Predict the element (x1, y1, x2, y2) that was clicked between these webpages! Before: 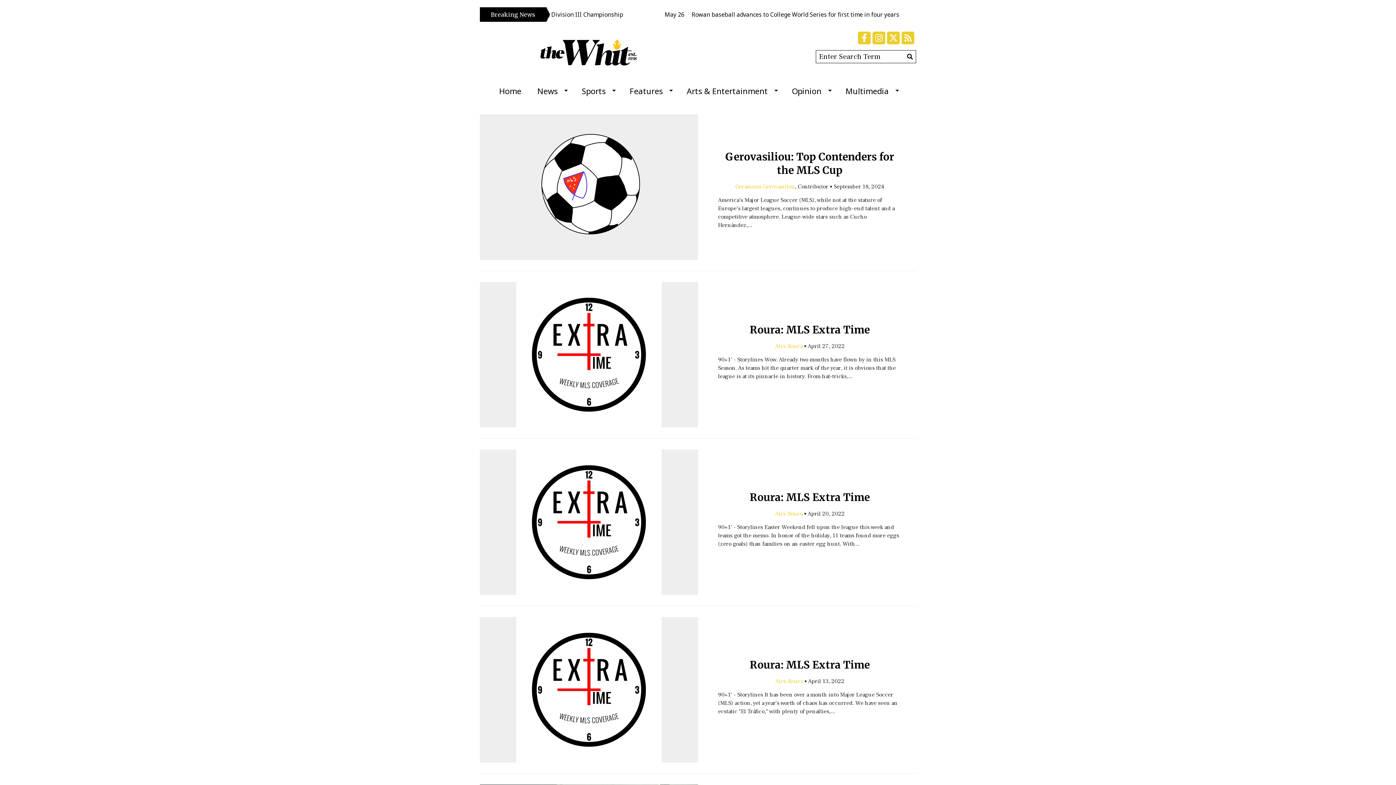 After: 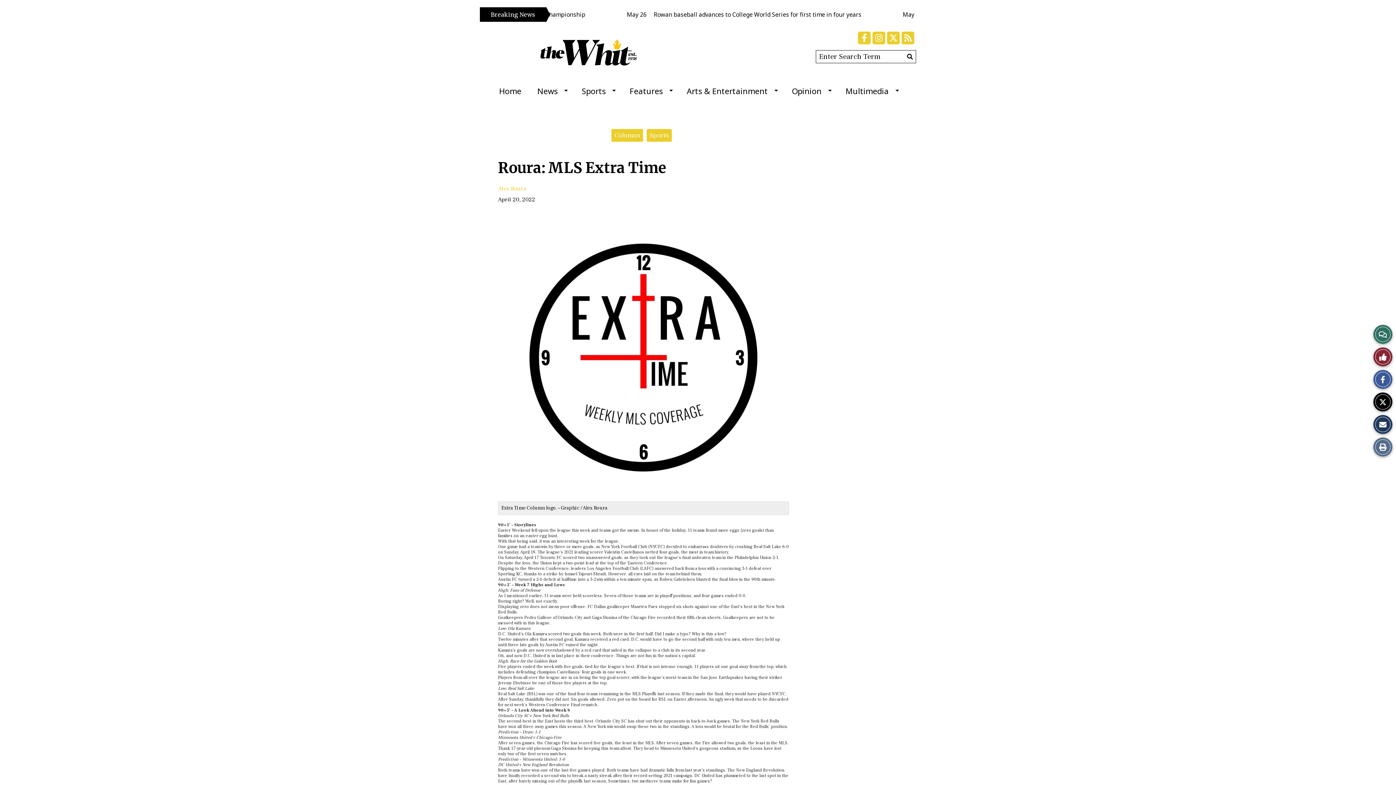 Action: label: Roura: MLS Extra Time bbox: (750, 491, 870, 504)